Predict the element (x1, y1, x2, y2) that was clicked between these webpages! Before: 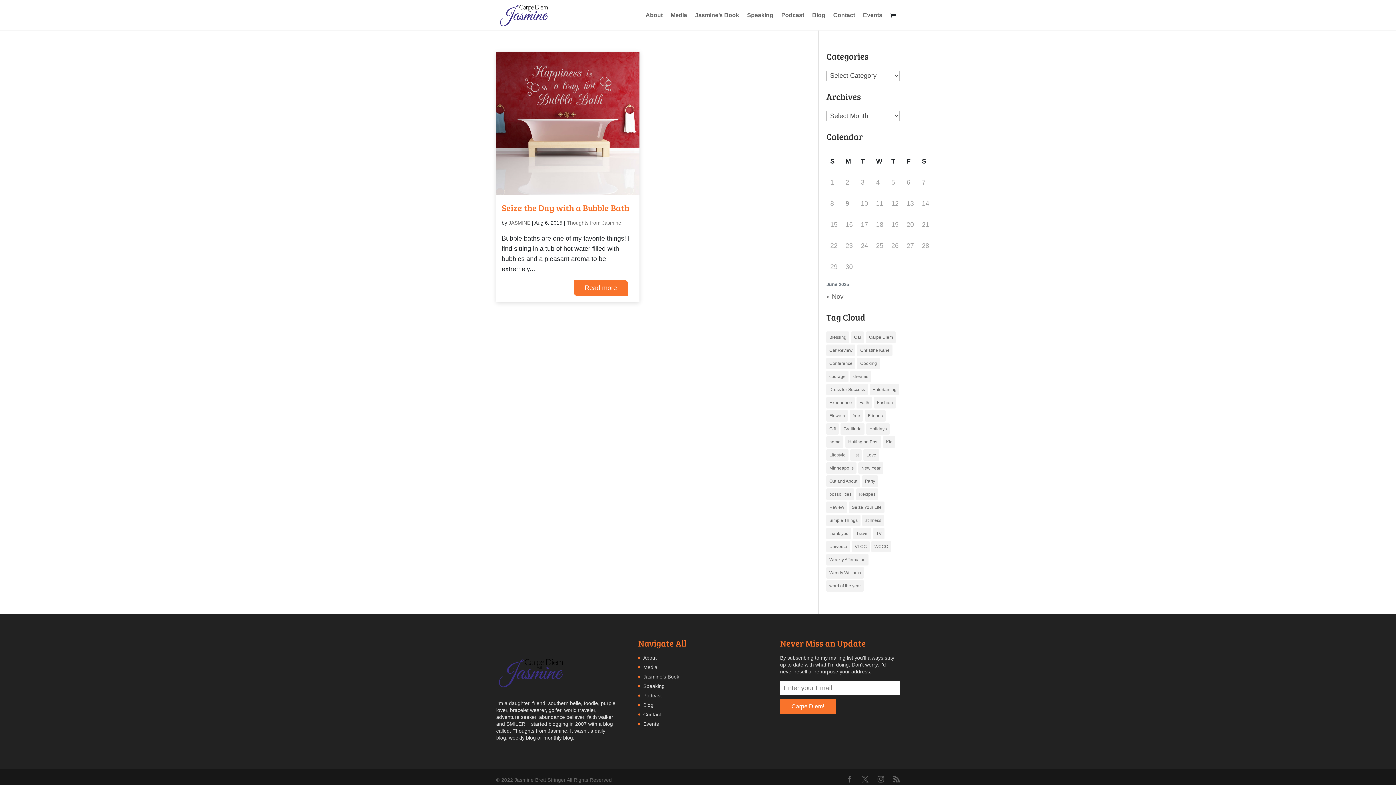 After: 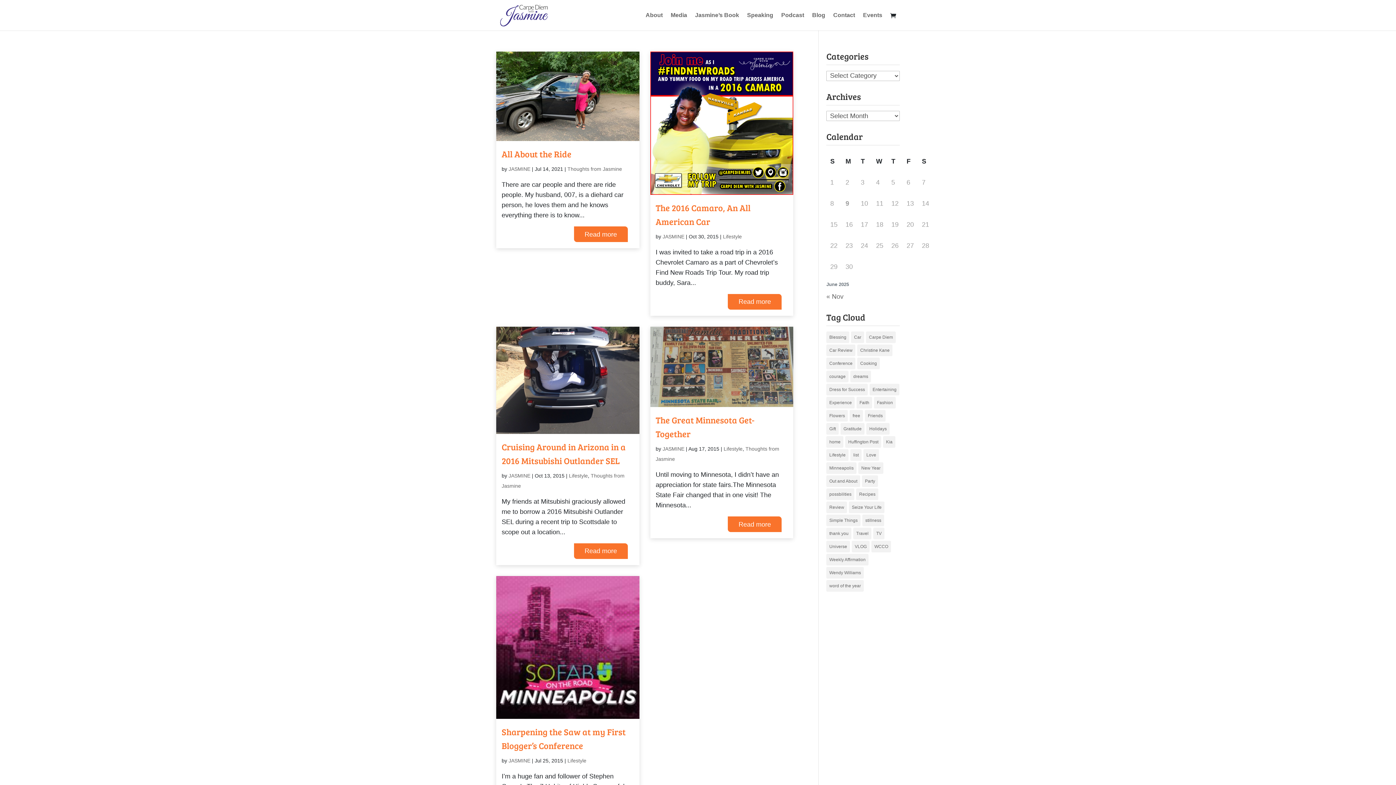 Action: bbox: (826, 475, 860, 487) label: Out and About (5 items)